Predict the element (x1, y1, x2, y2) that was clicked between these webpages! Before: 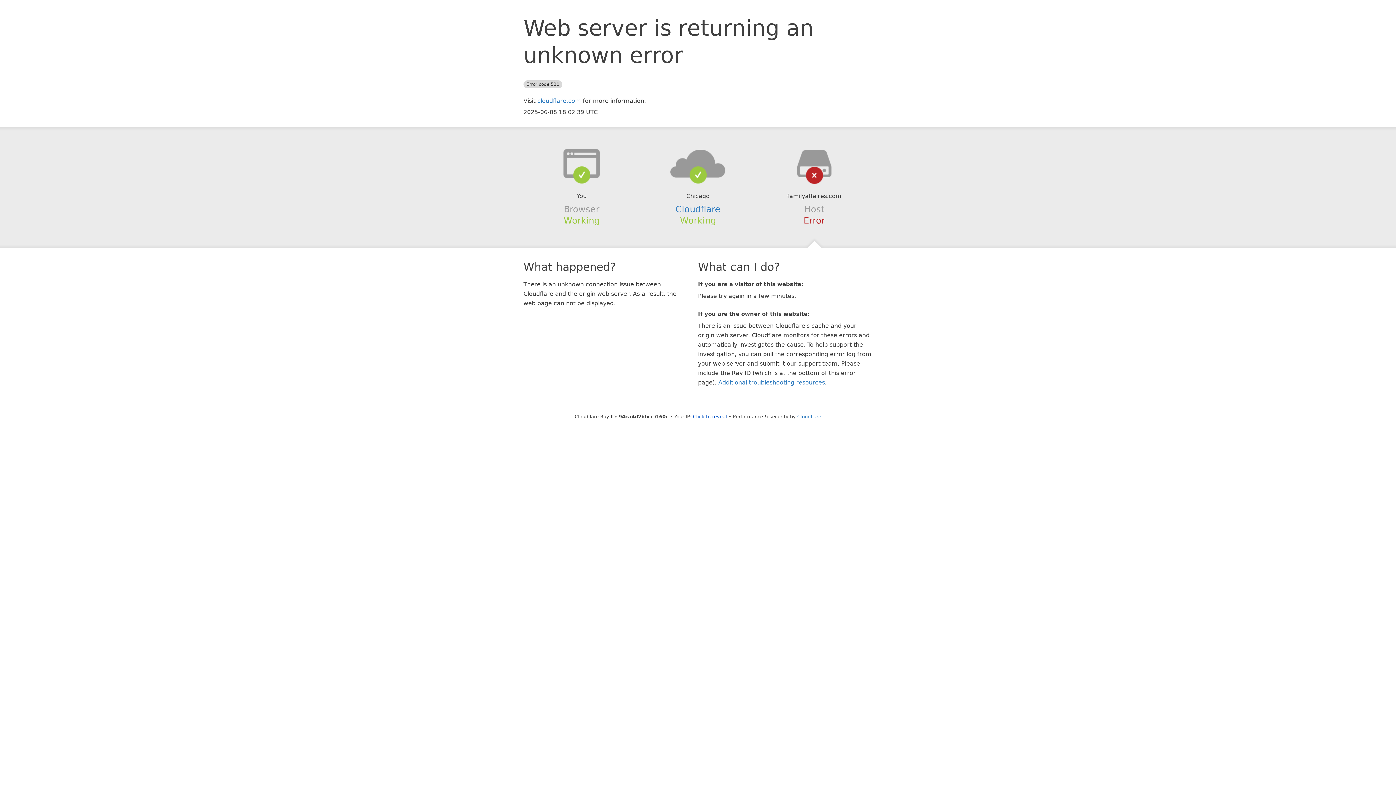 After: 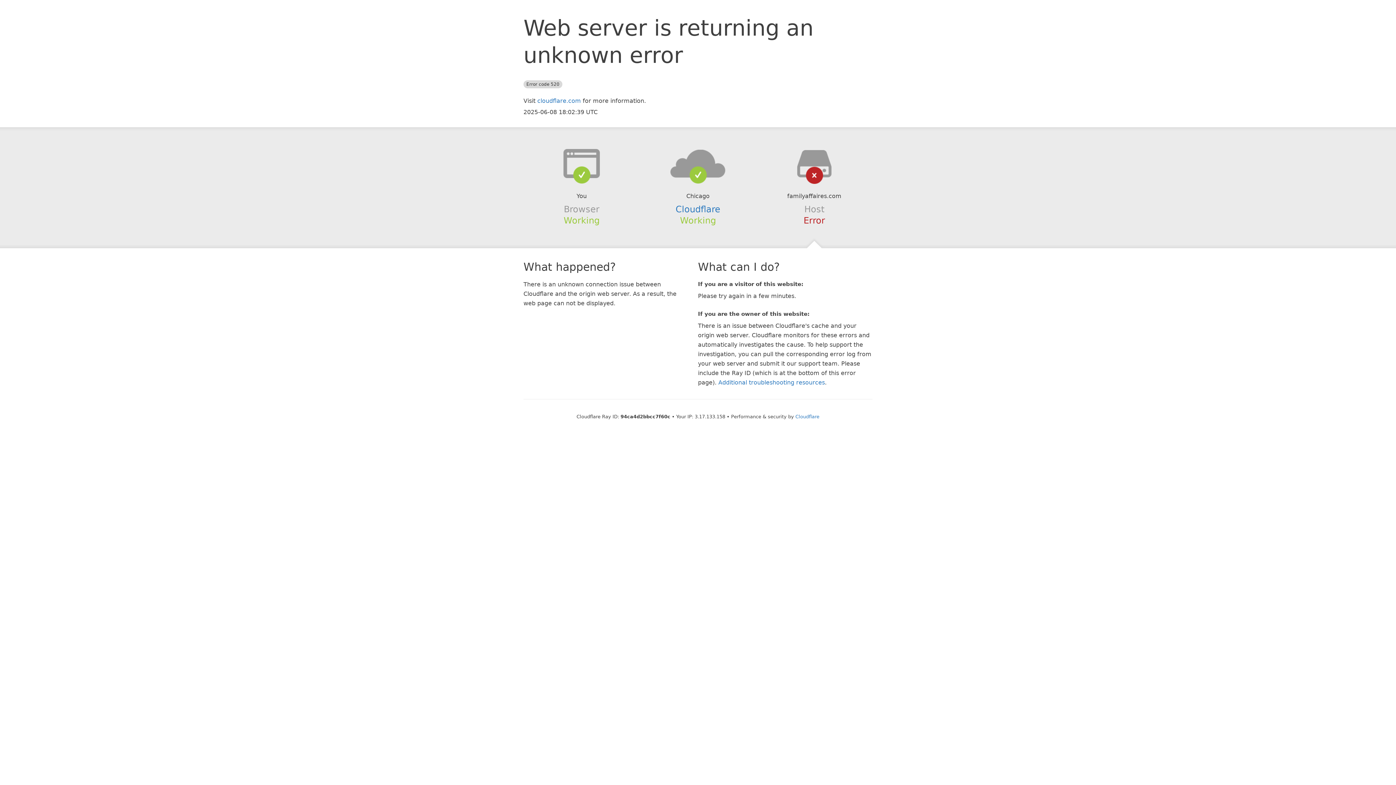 Action: label: Click to reveal bbox: (693, 414, 727, 419)